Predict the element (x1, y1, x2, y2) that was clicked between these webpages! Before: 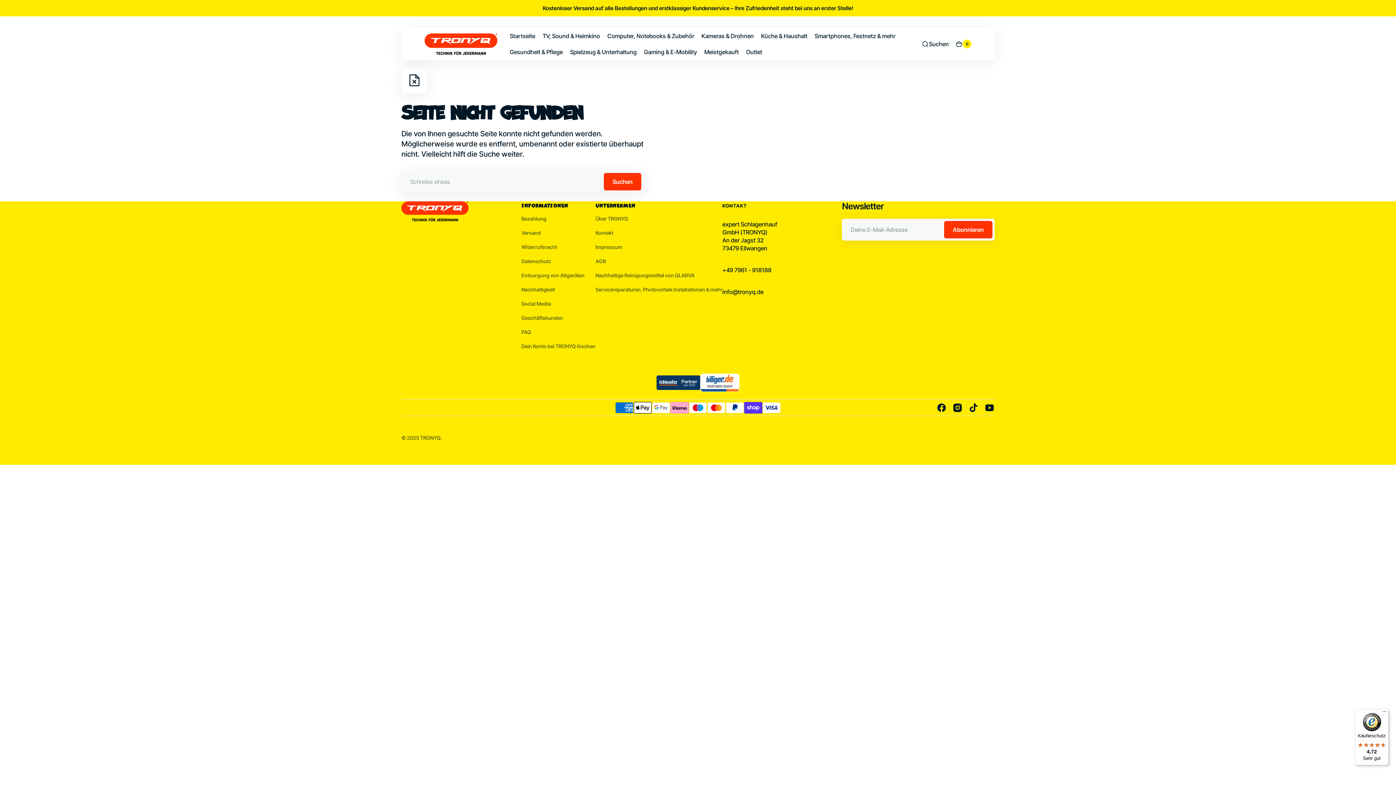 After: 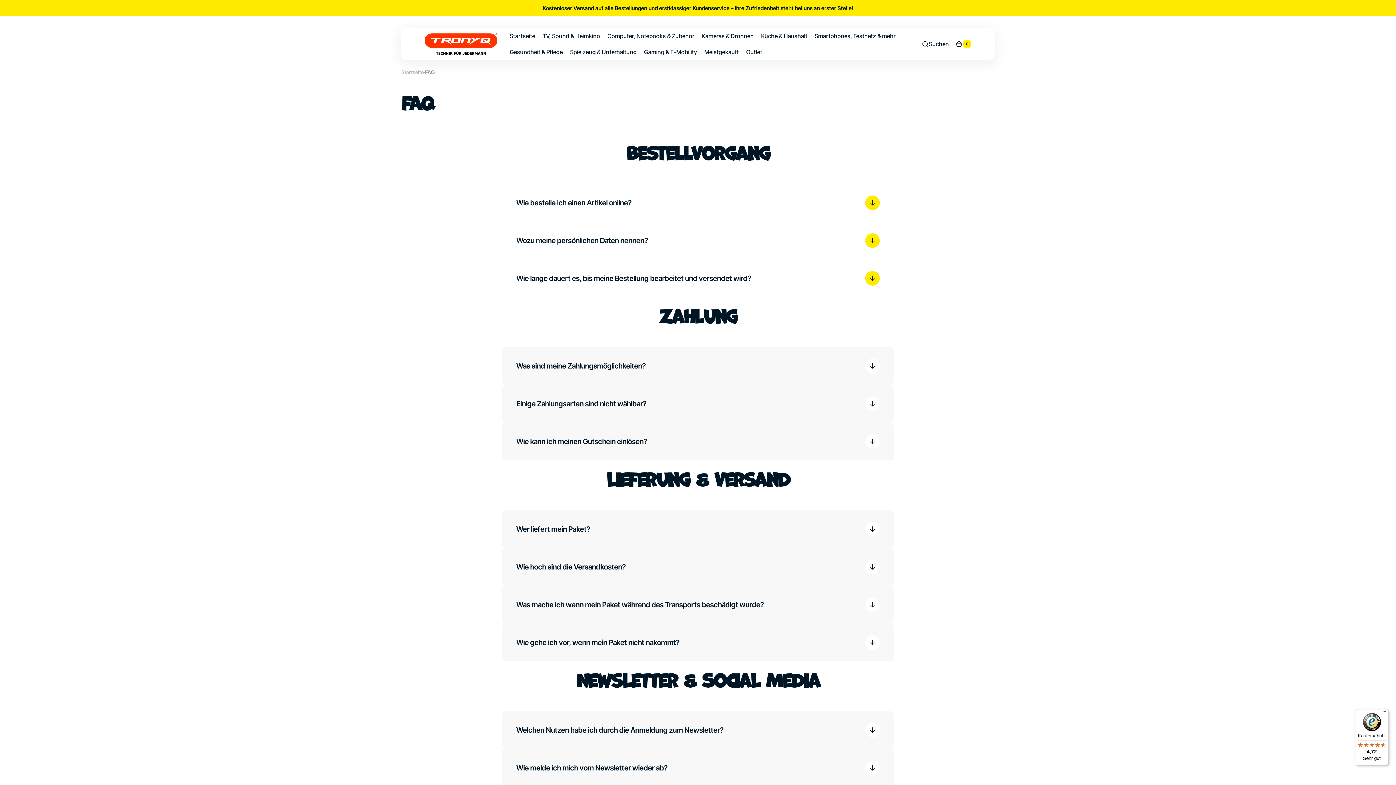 Action: bbox: (521, 325, 531, 339) label: FAQ